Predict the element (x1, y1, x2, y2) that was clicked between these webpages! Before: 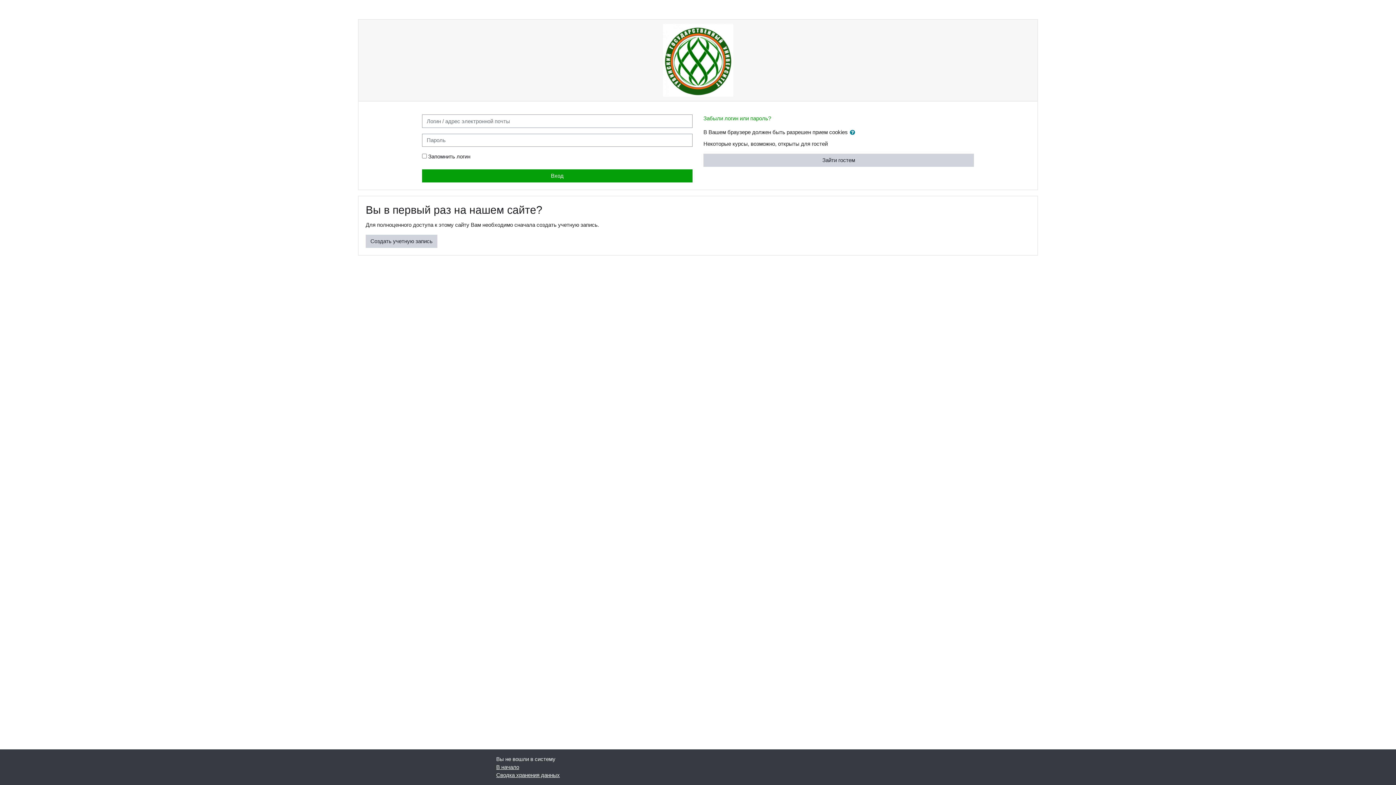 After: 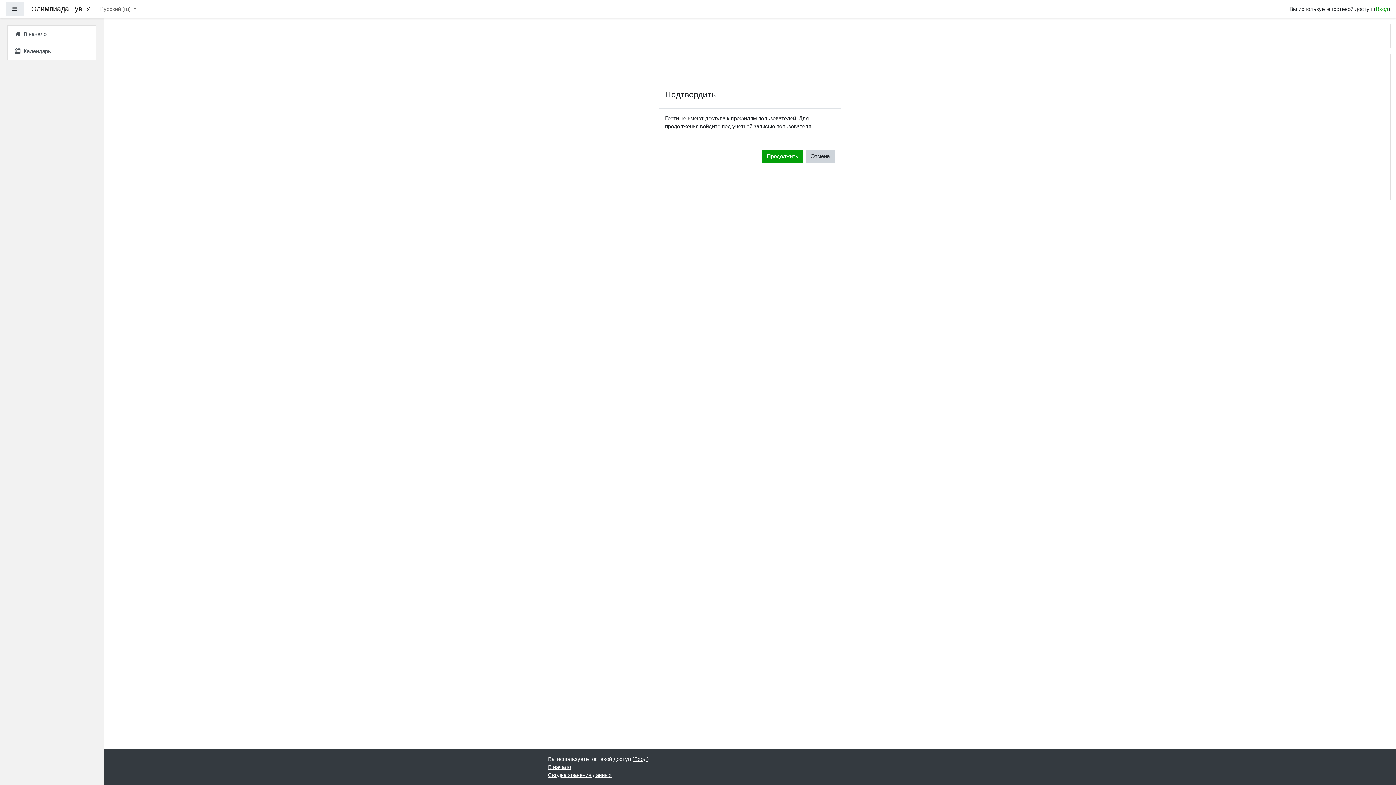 Action: bbox: (703, 153, 974, 166) label: Зайти гостем